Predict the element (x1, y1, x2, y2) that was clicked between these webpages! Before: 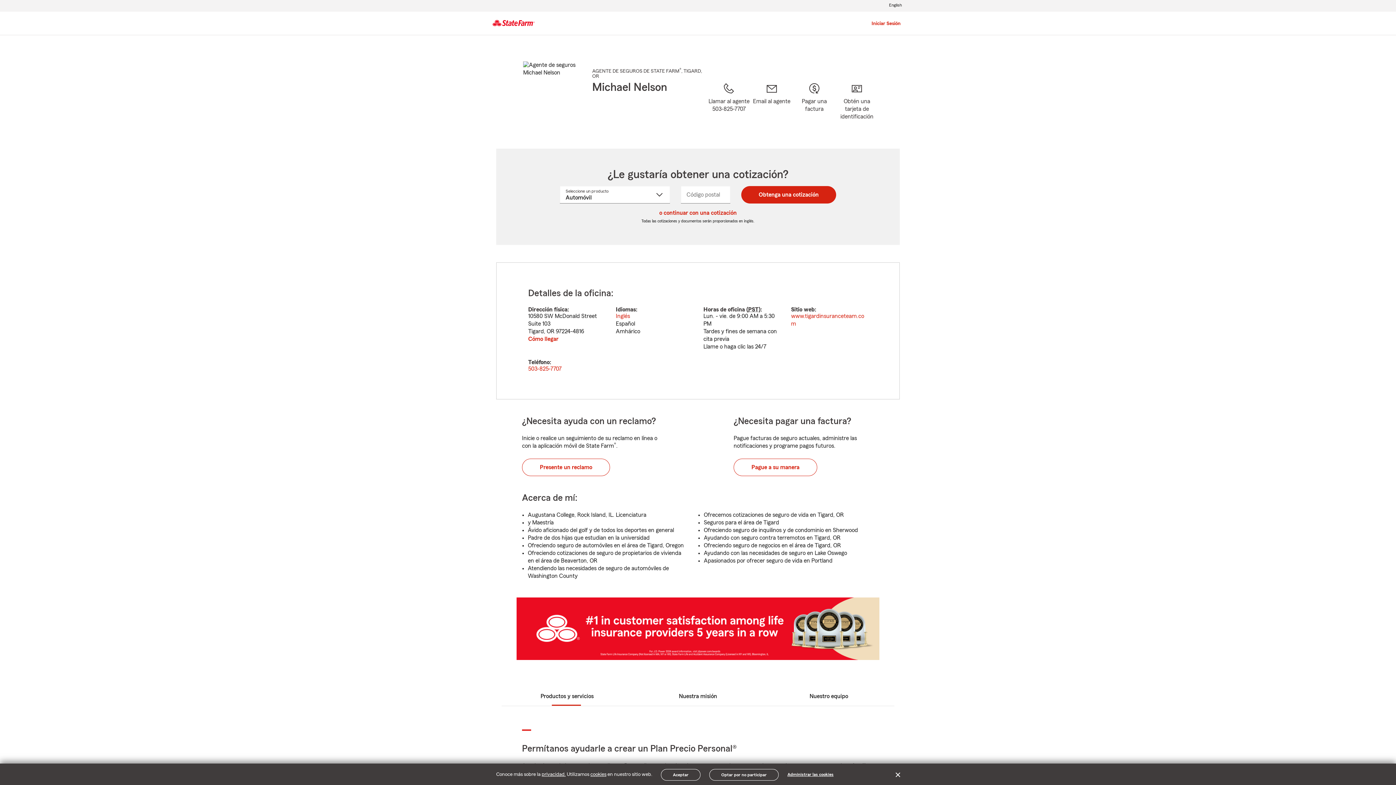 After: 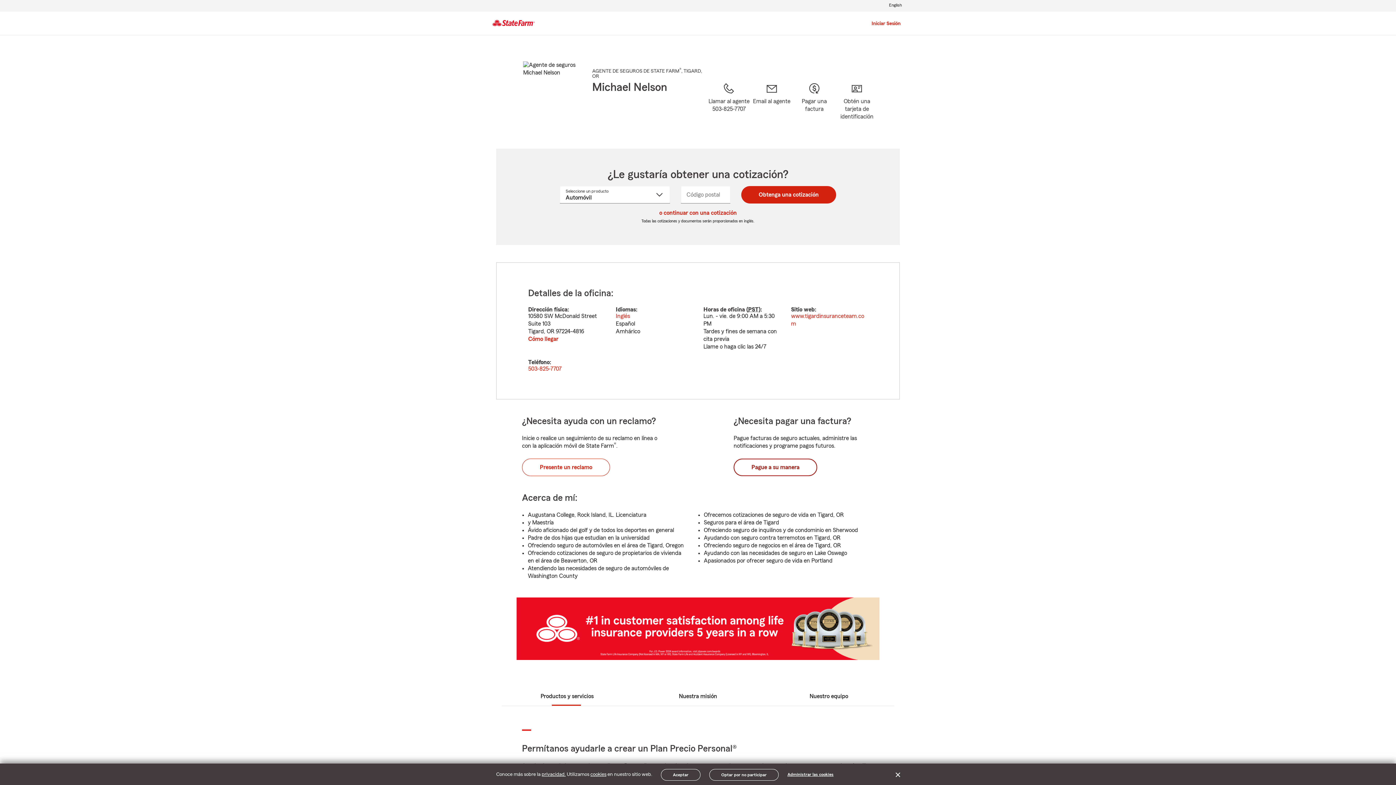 Action: bbox: (733, 458, 817, 476) label: Pague a su manera